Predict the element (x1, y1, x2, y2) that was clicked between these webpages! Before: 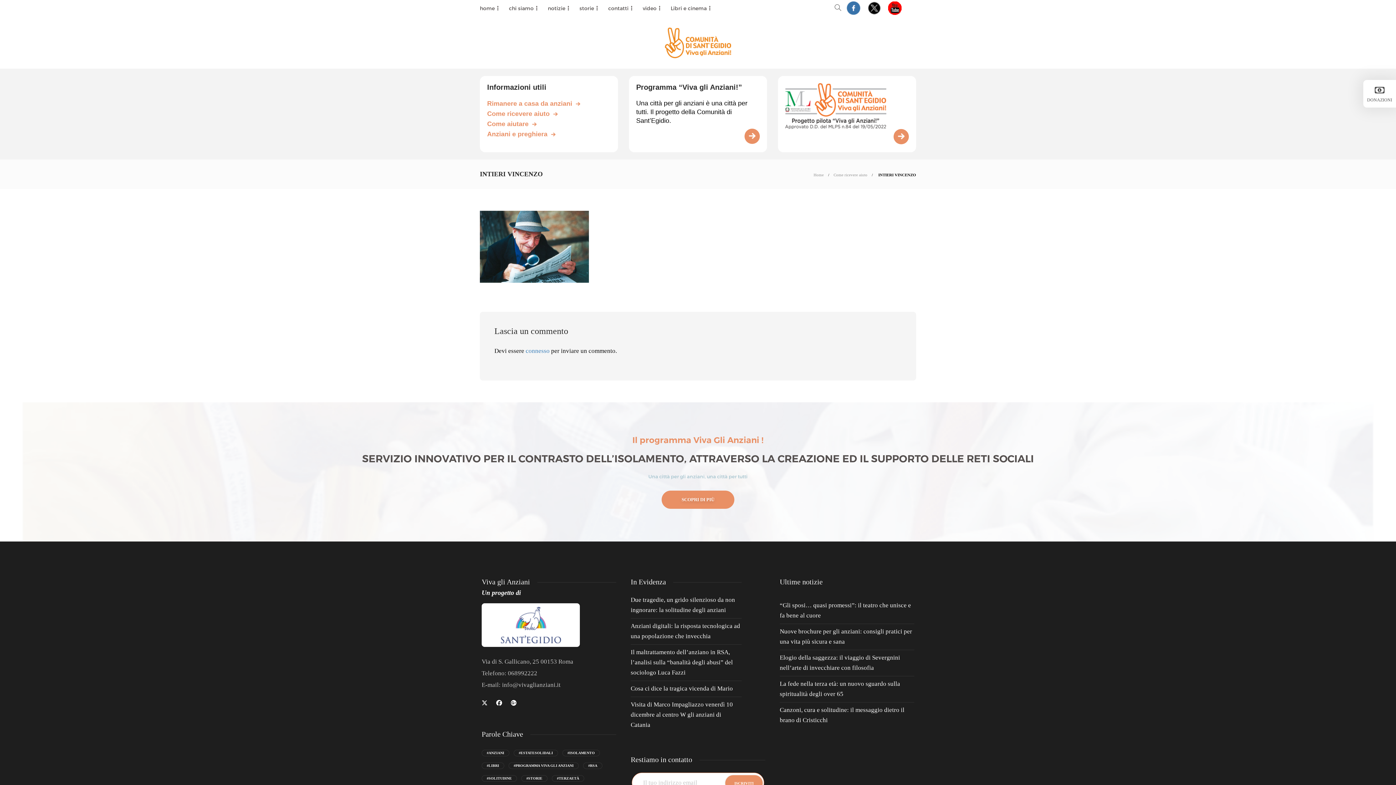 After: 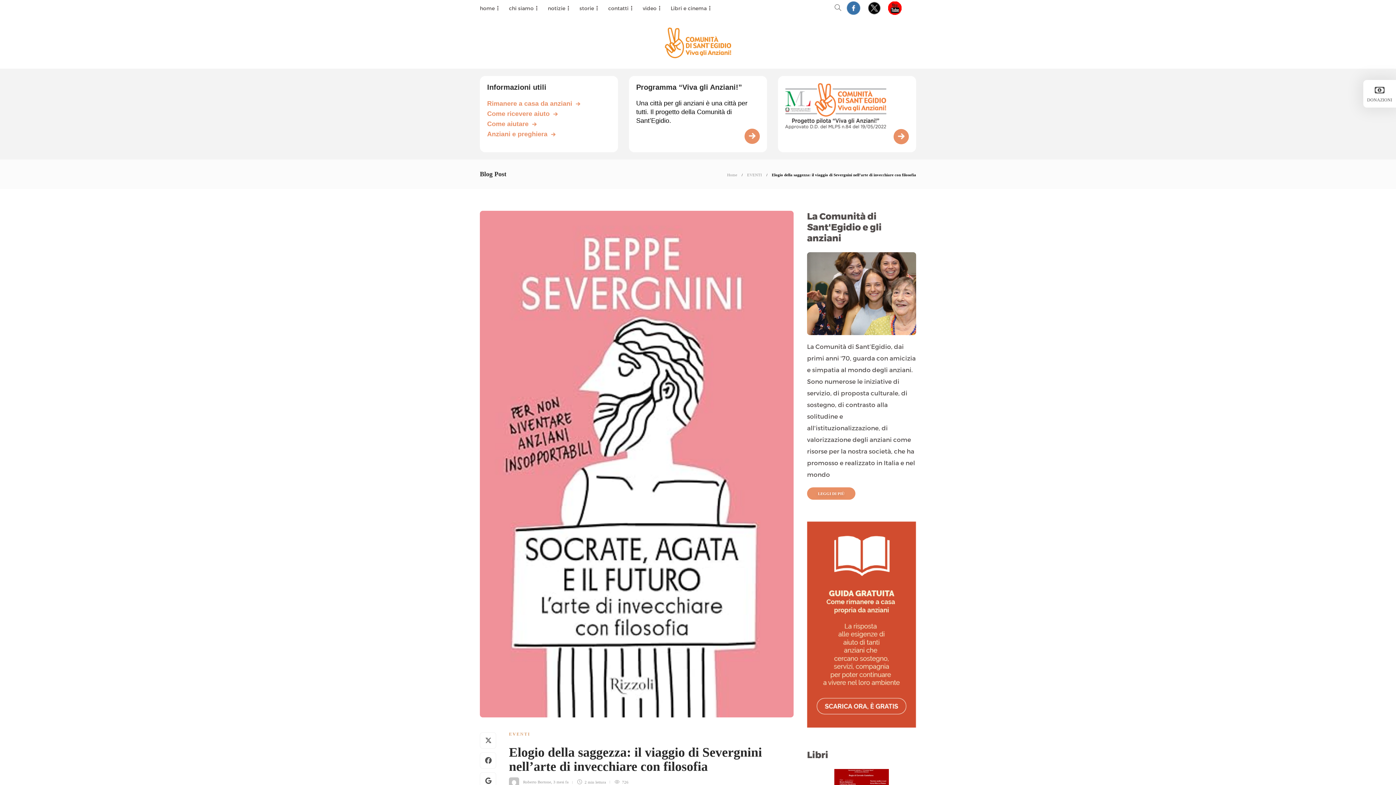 Action: bbox: (780, 653, 914, 673) label: Elogio della saggezza: il viaggio di Severgnini nell’arte di invecchiare con filosofia